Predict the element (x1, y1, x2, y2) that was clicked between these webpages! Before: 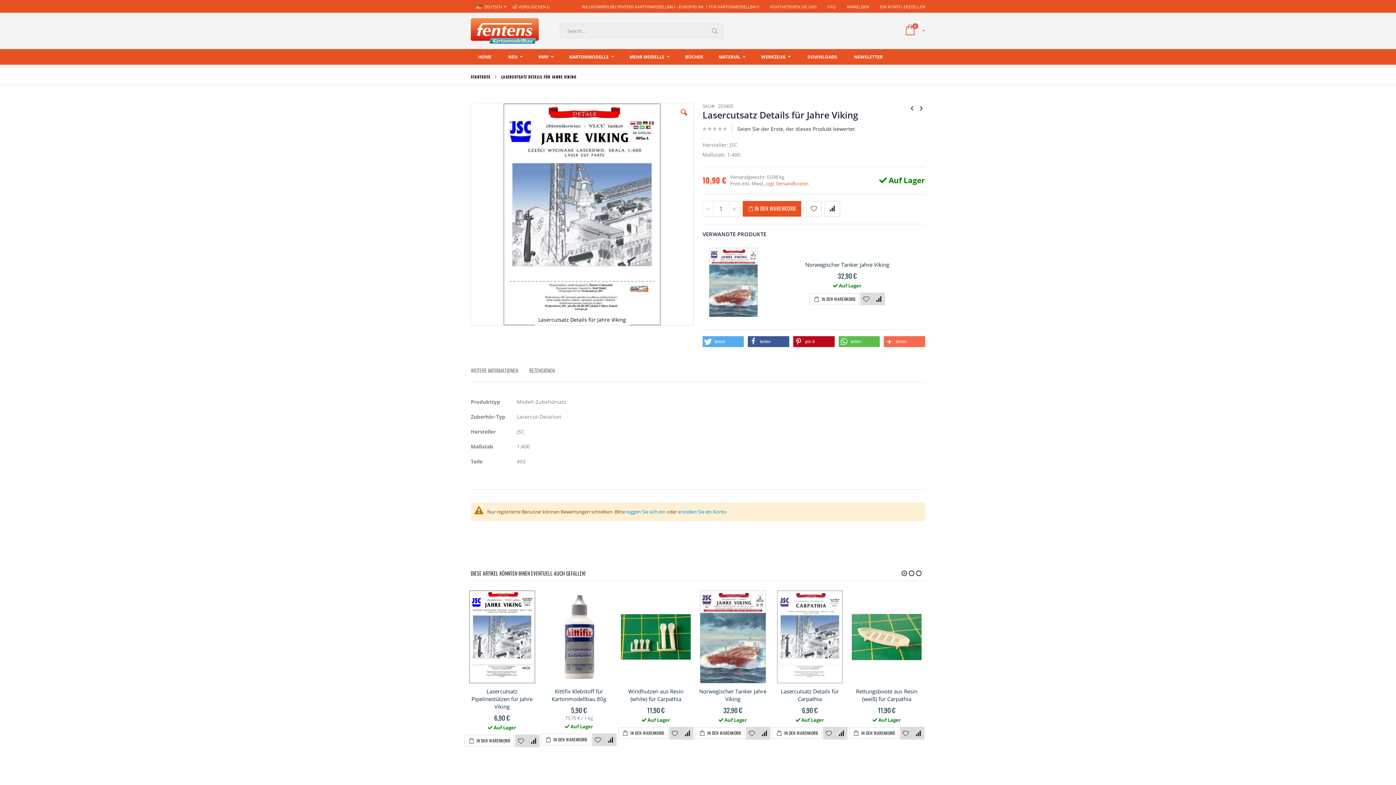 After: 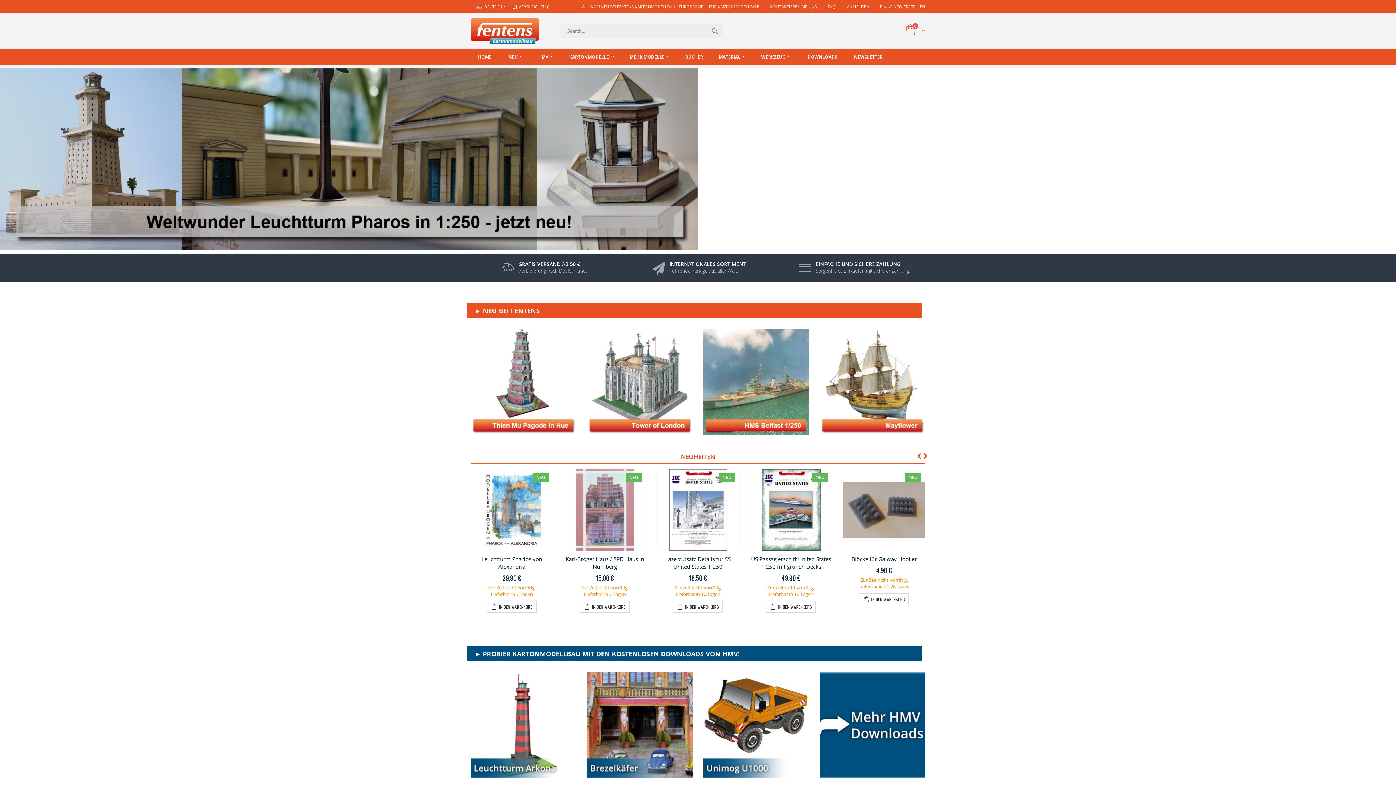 Action: bbox: (470, 49, 498, 64) label: HOME